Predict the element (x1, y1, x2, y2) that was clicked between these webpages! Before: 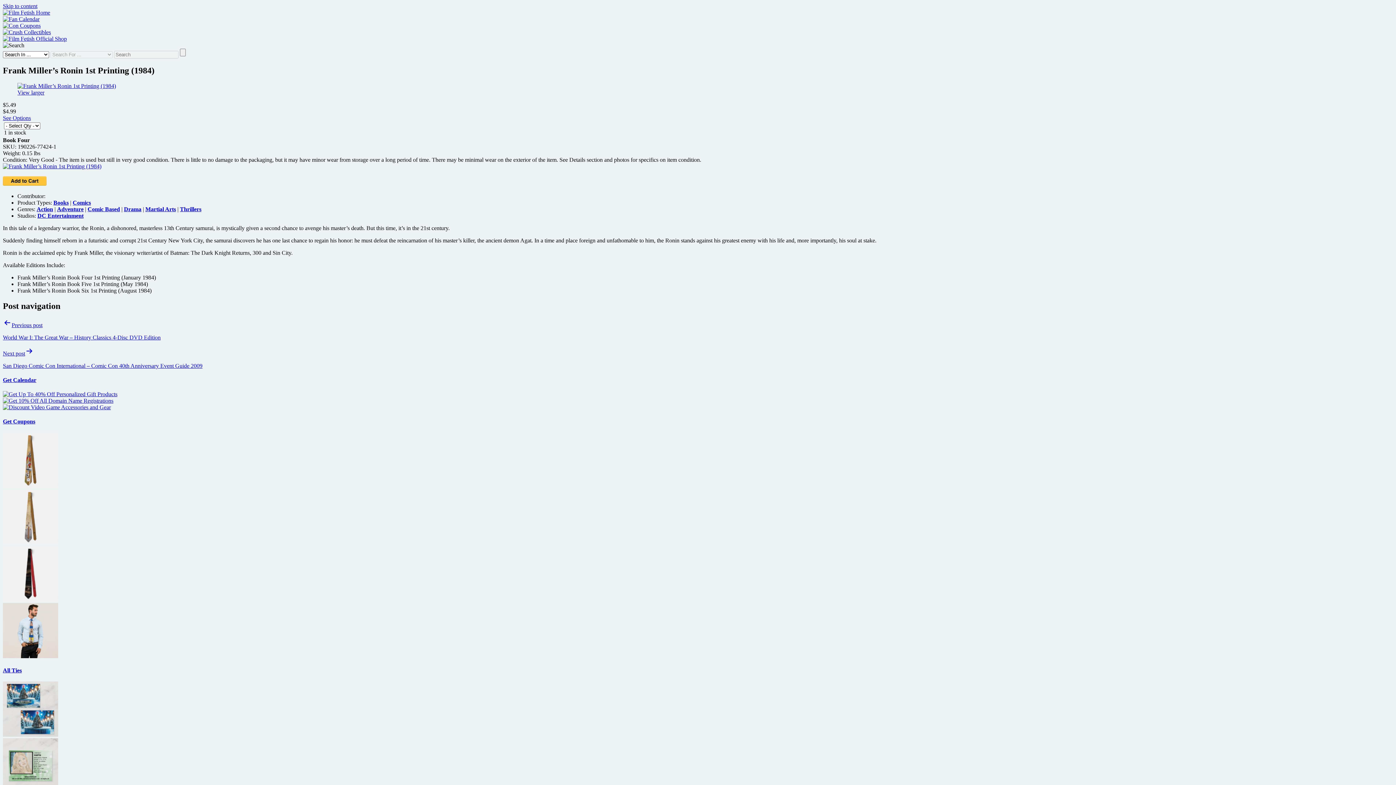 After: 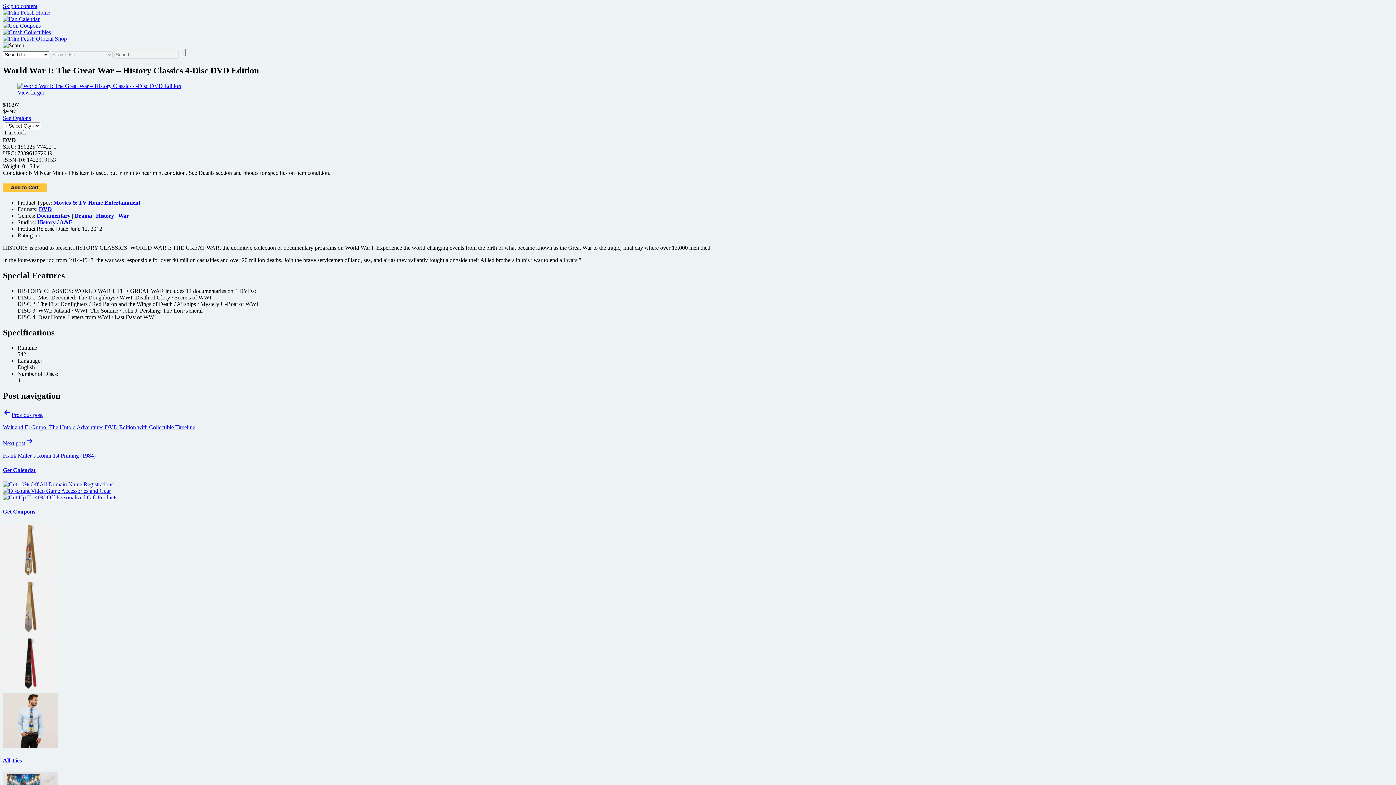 Action: bbox: (2, 318, 1393, 340) label: Previous post

World War I: The Great War – History Classics 4-Disc DVD Edition